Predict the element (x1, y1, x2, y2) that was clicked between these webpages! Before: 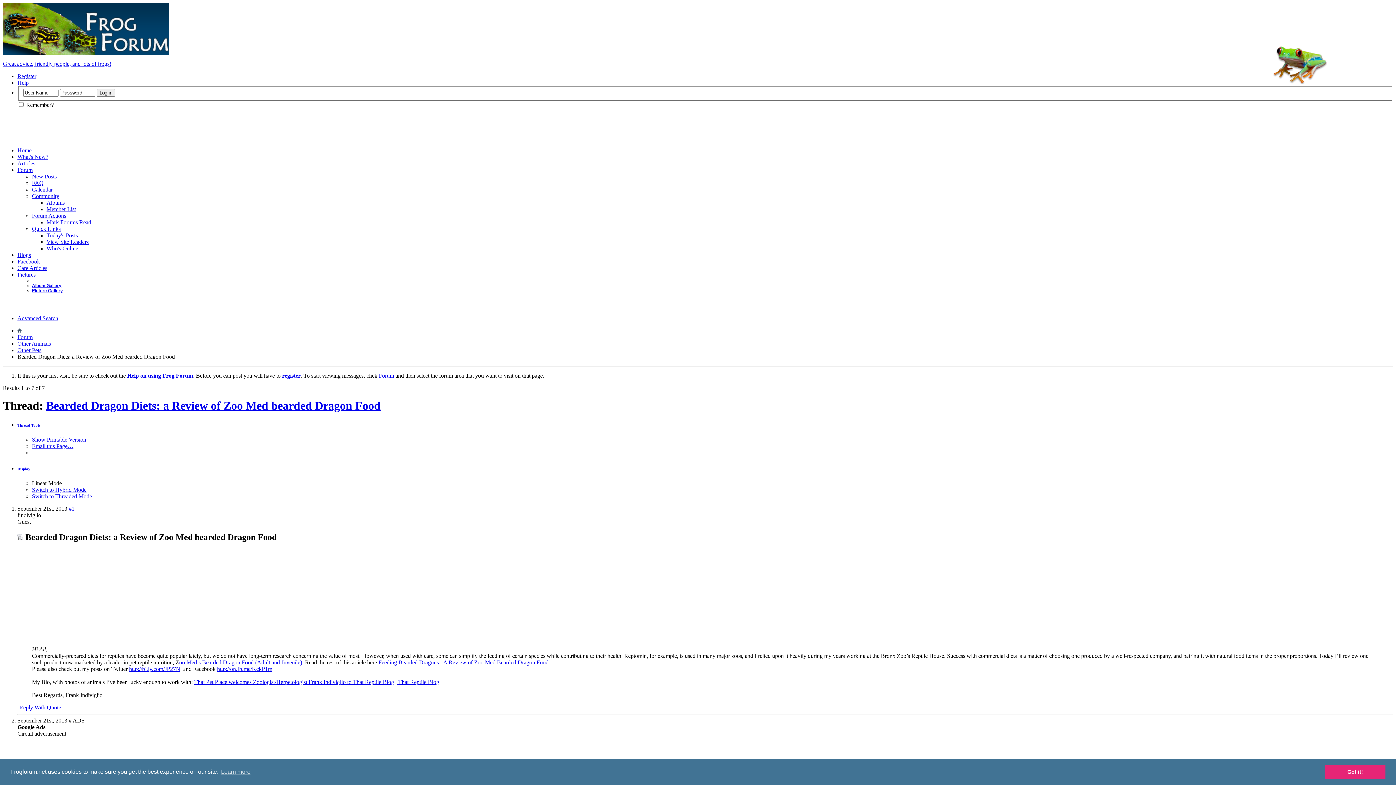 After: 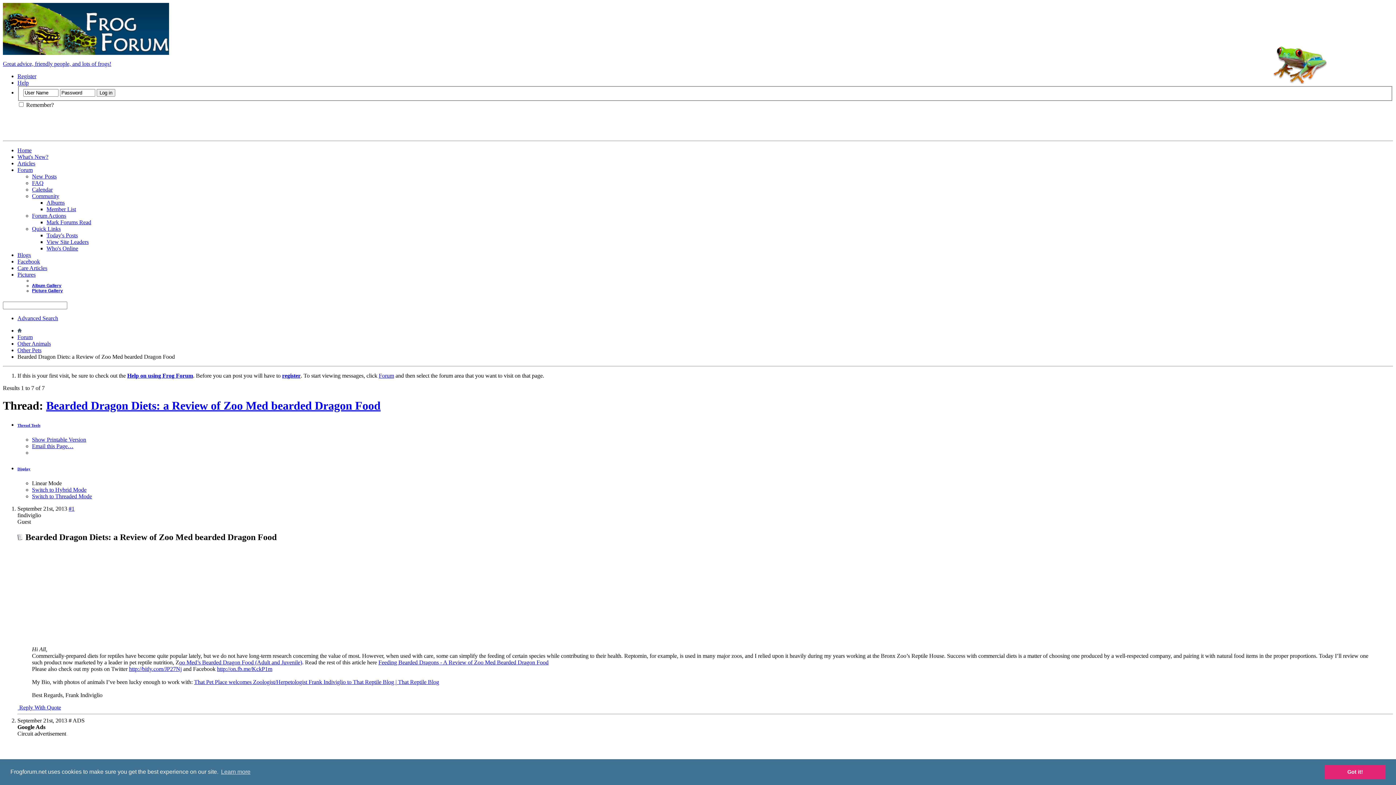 Action: label: Thread Tools bbox: (17, 423, 40, 427)